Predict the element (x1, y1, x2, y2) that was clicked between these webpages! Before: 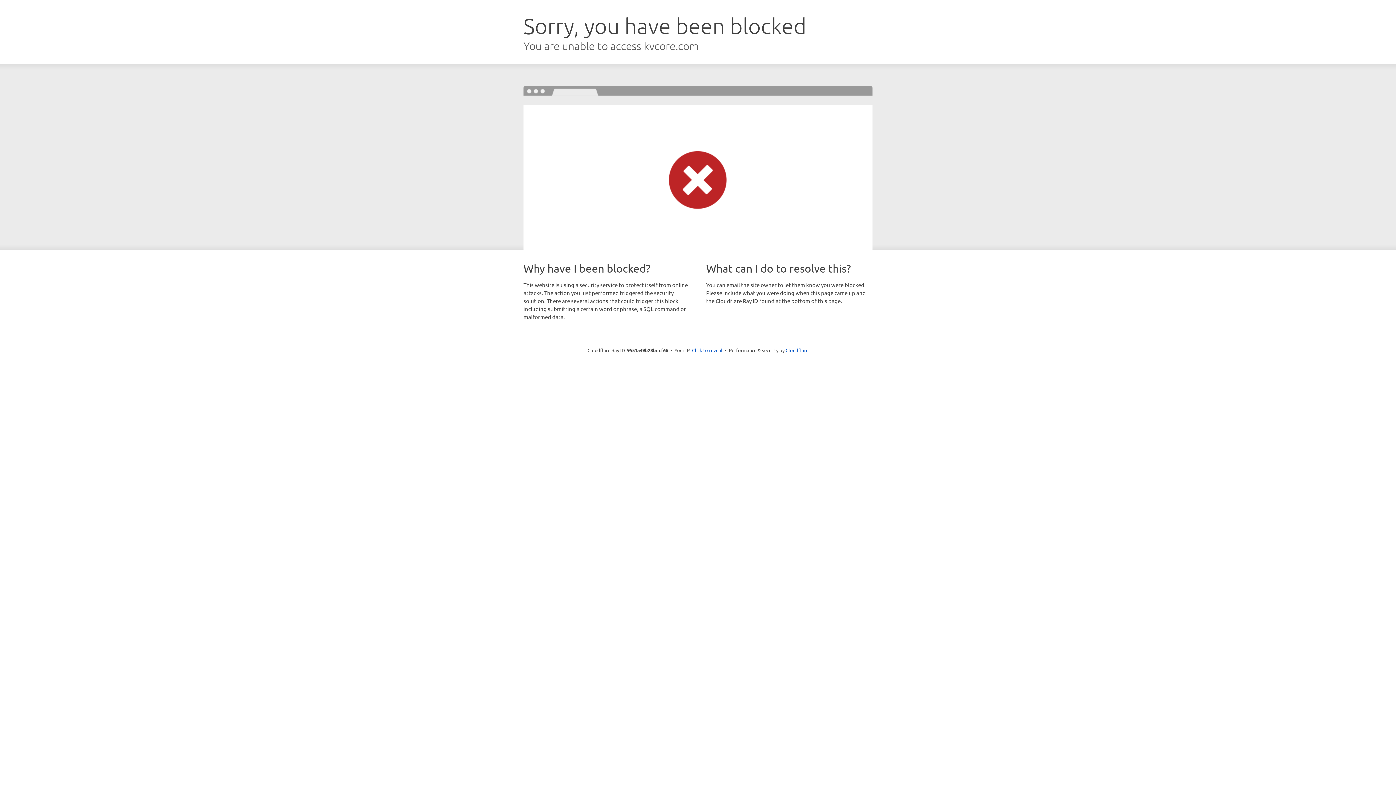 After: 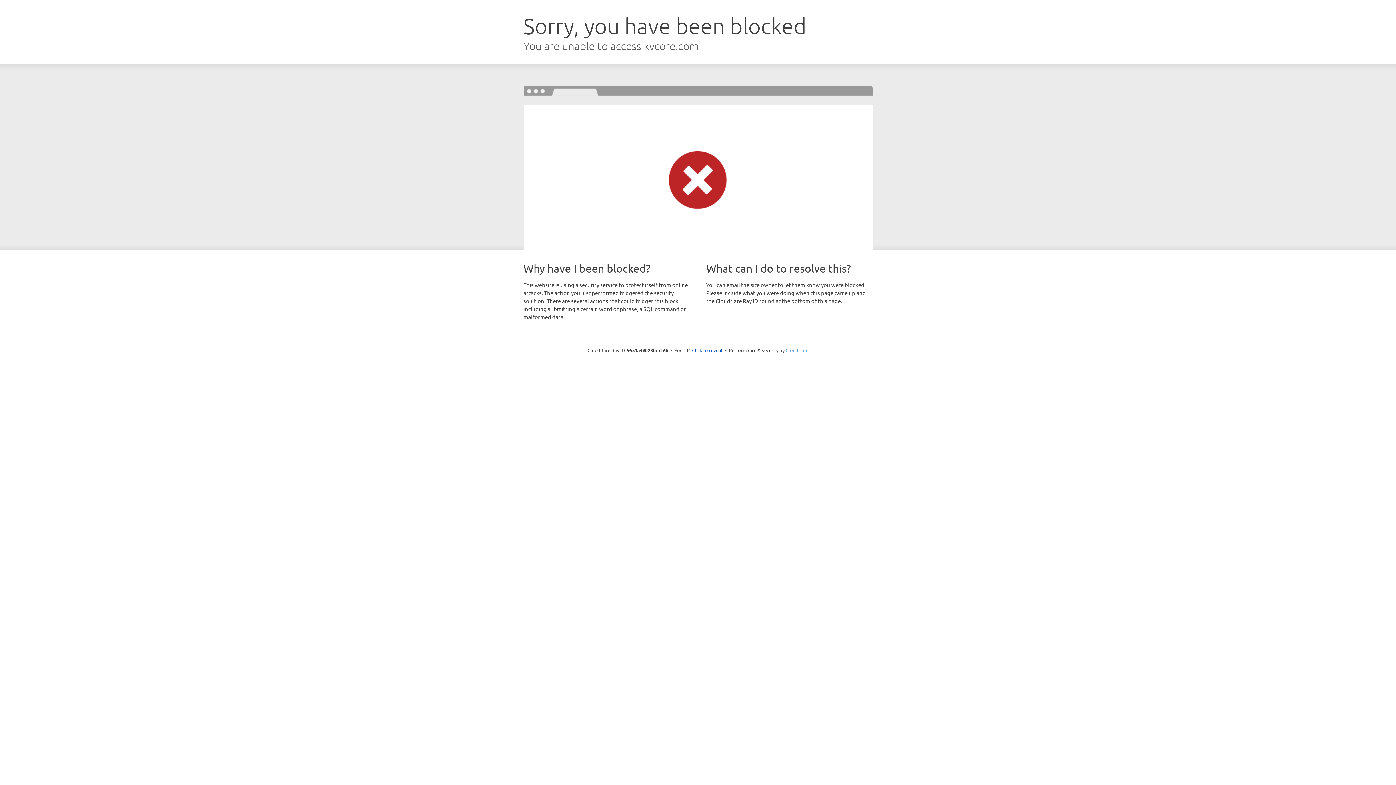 Action: label: Cloudflare bbox: (785, 347, 808, 353)